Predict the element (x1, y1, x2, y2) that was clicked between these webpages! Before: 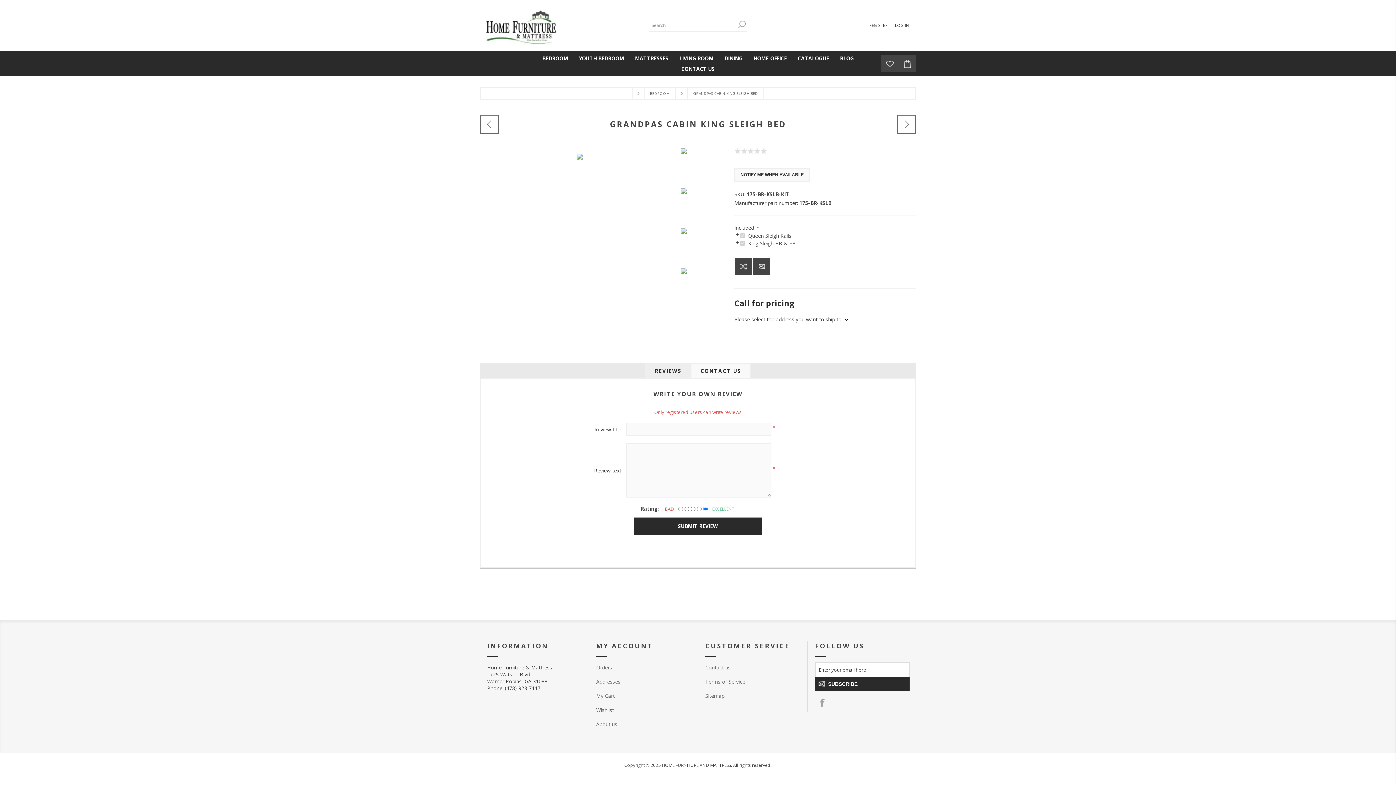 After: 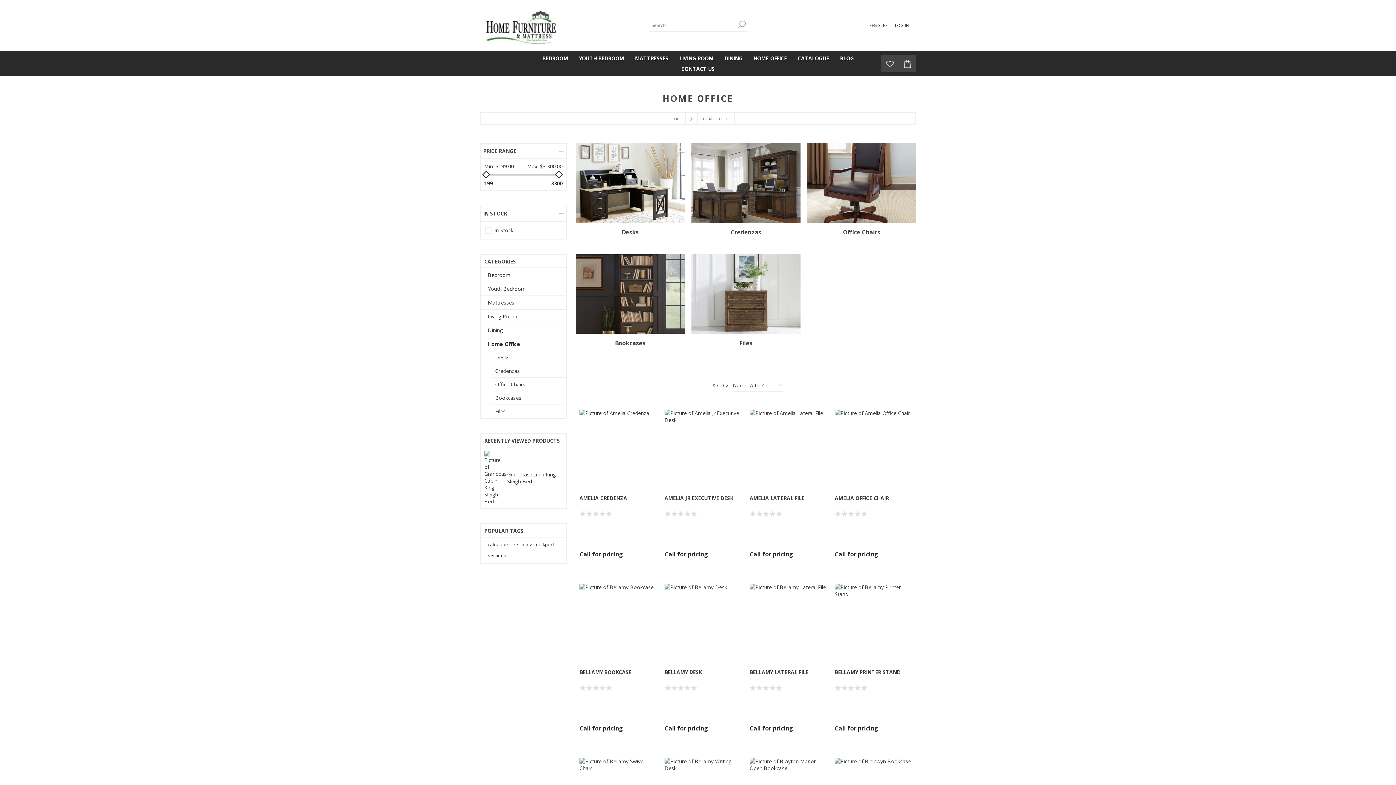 Action: bbox: (748, 53, 792, 63) label: HOME OFFICE